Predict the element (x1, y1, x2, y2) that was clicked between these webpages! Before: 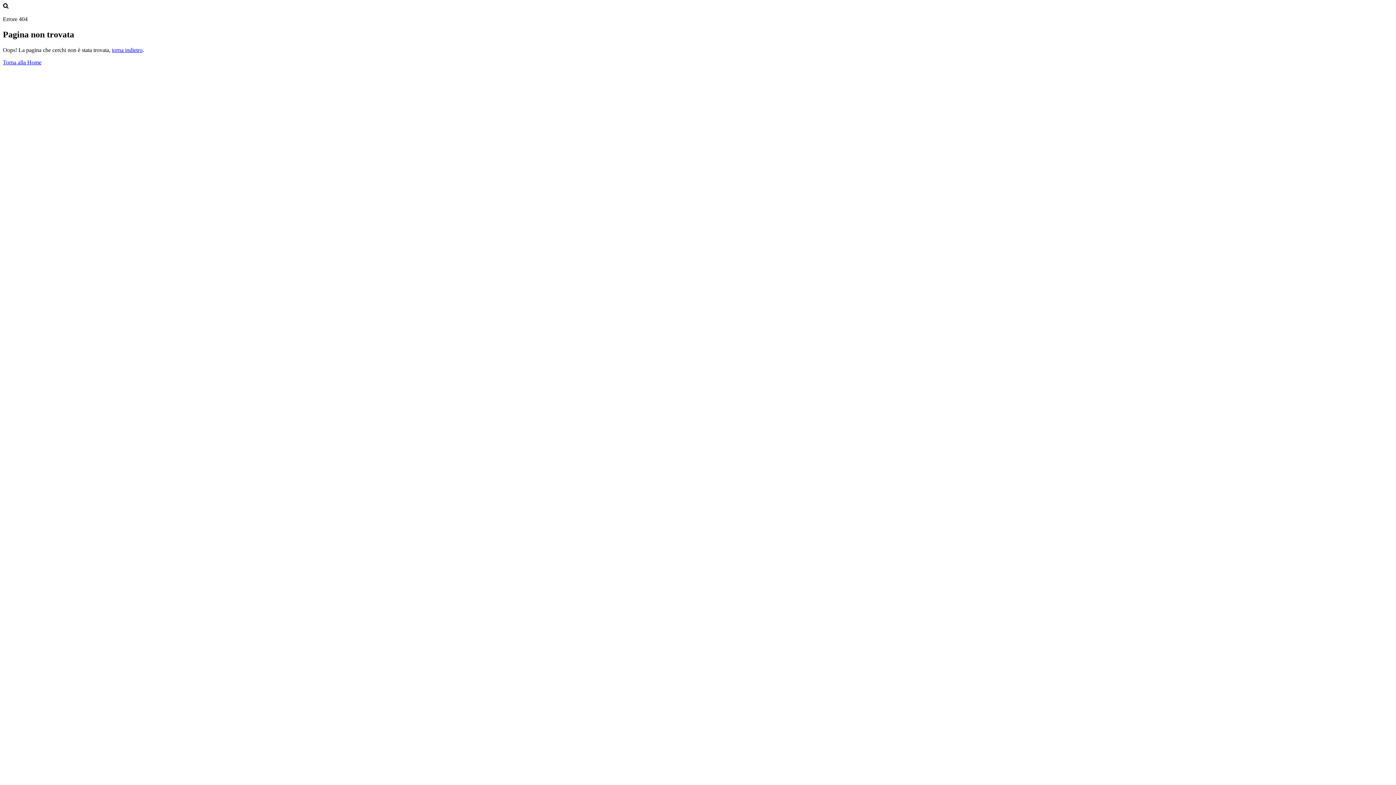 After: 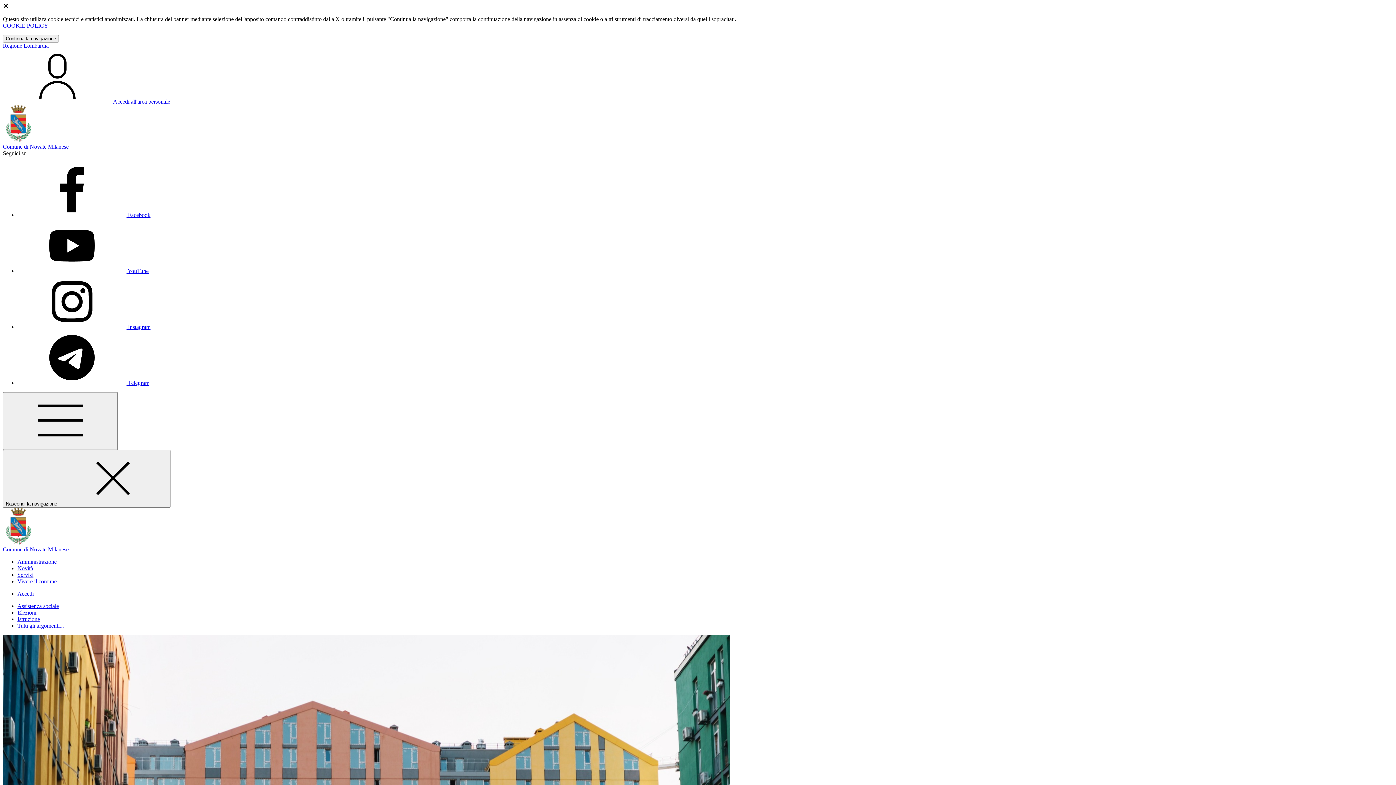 Action: bbox: (2, 59, 41, 65) label: Torna alla Home